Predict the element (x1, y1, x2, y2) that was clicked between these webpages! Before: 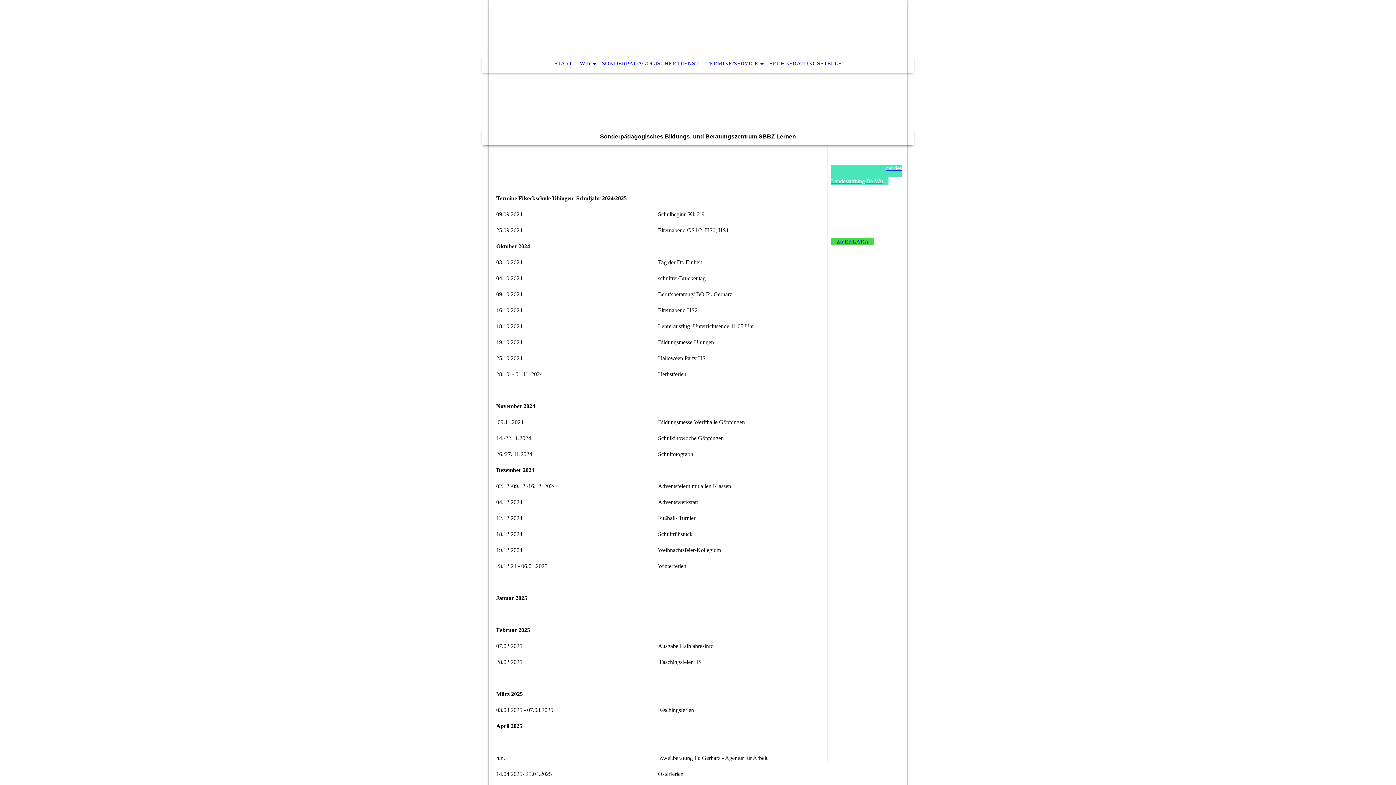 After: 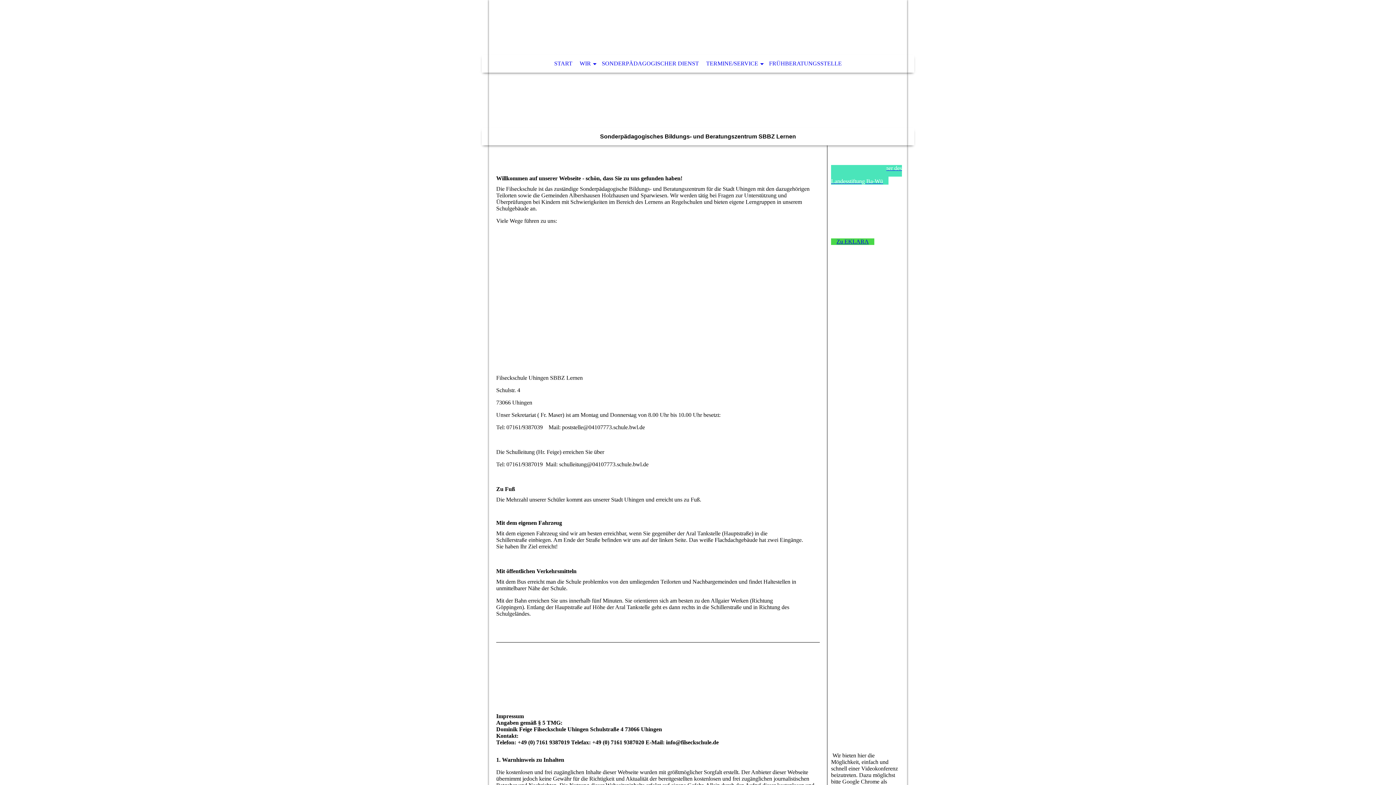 Action: bbox: (489, 0, 907, 54) label:  